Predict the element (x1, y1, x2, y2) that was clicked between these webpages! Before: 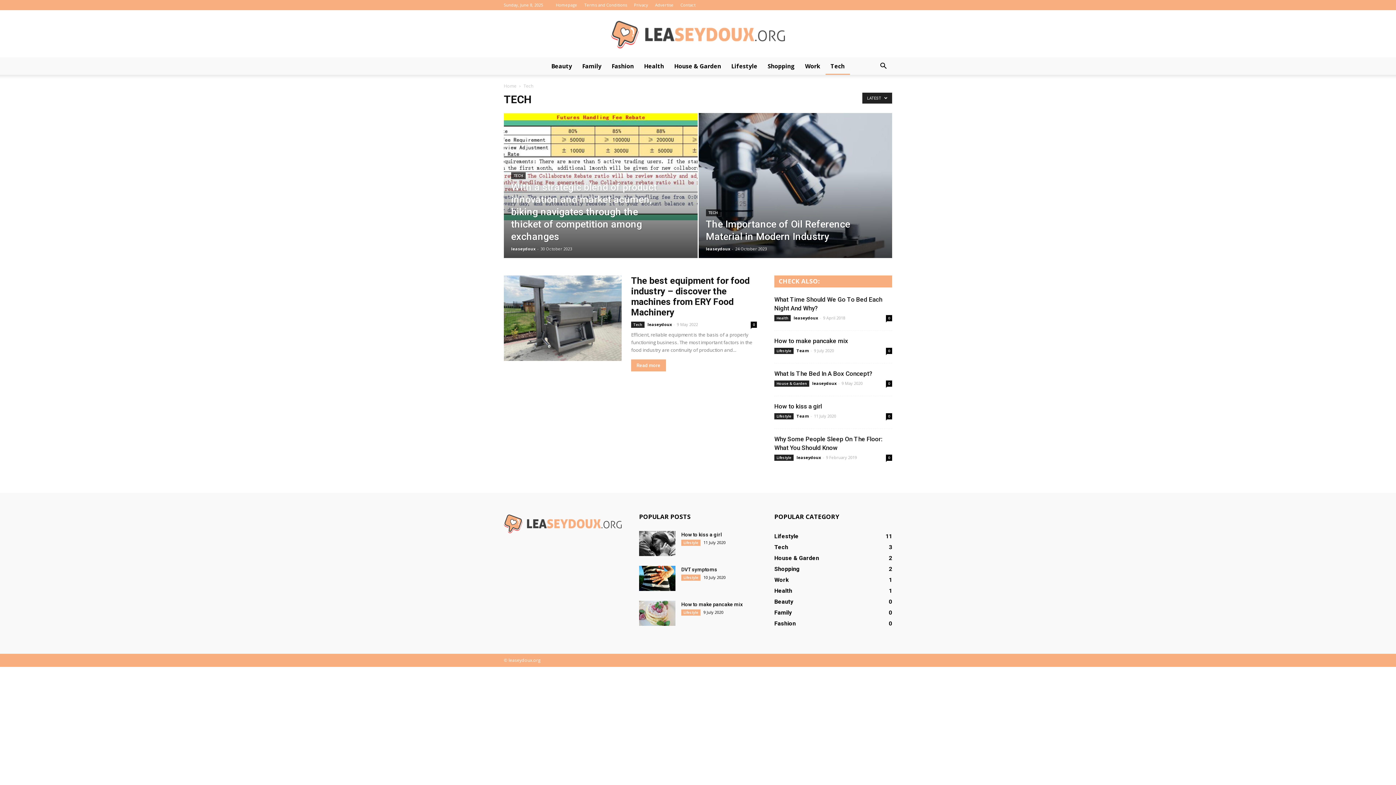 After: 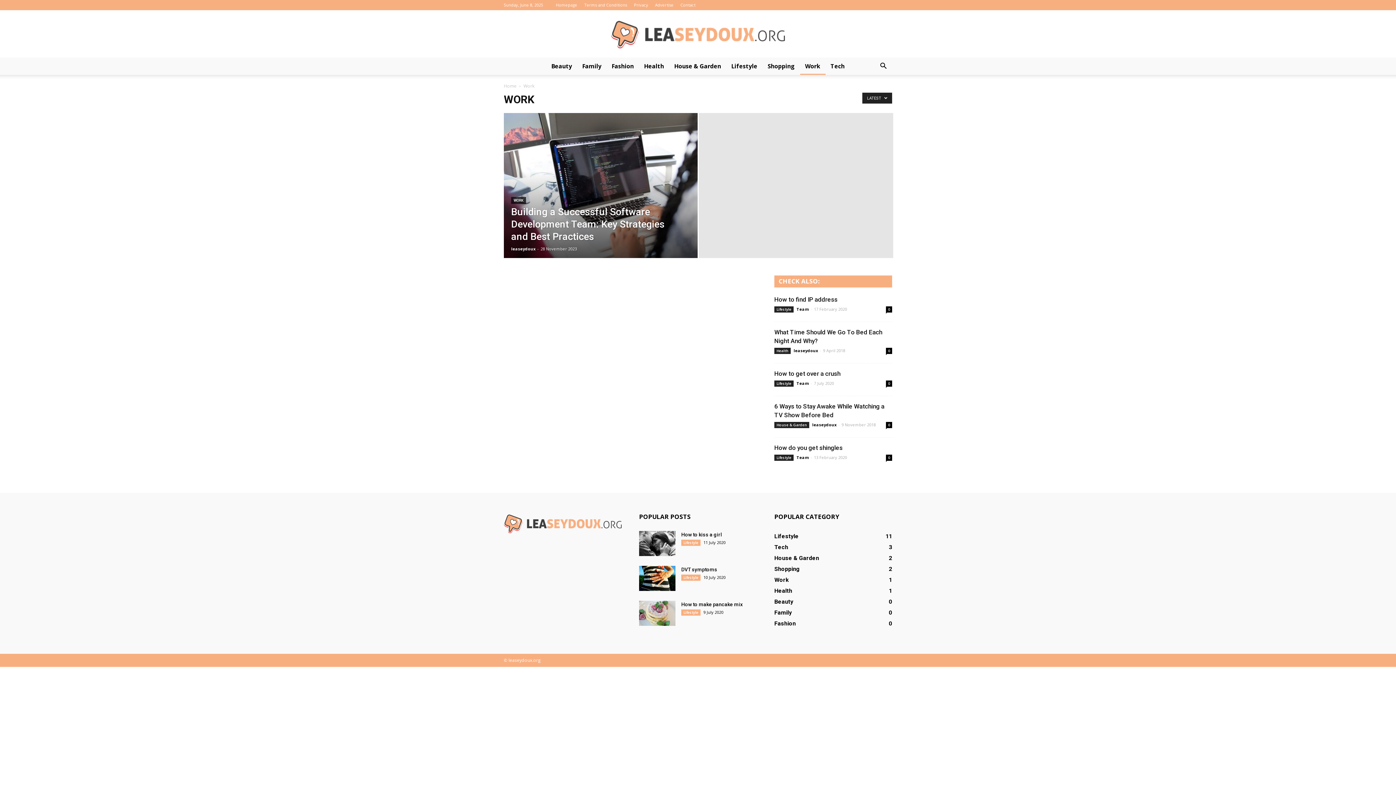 Action: bbox: (774, 576, 789, 583) label: Work
1